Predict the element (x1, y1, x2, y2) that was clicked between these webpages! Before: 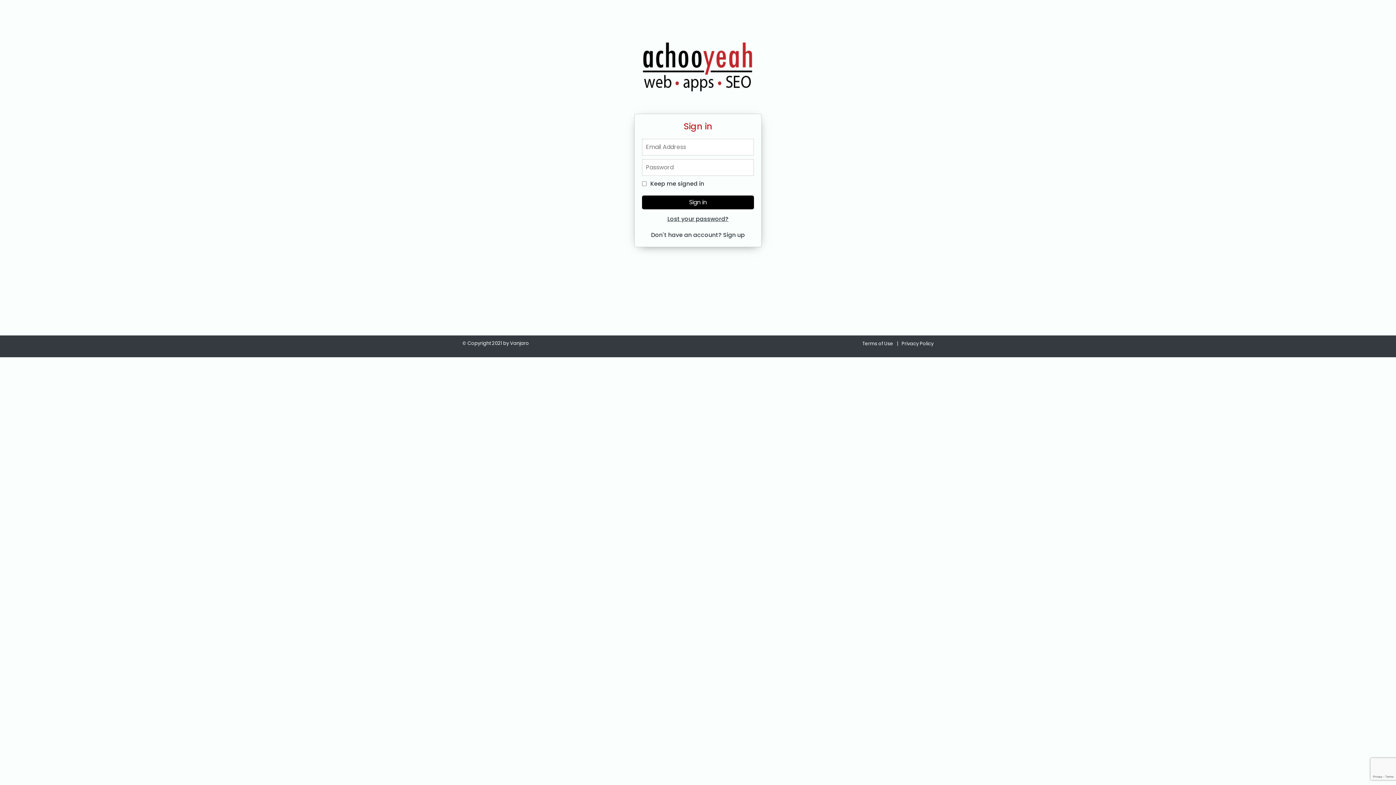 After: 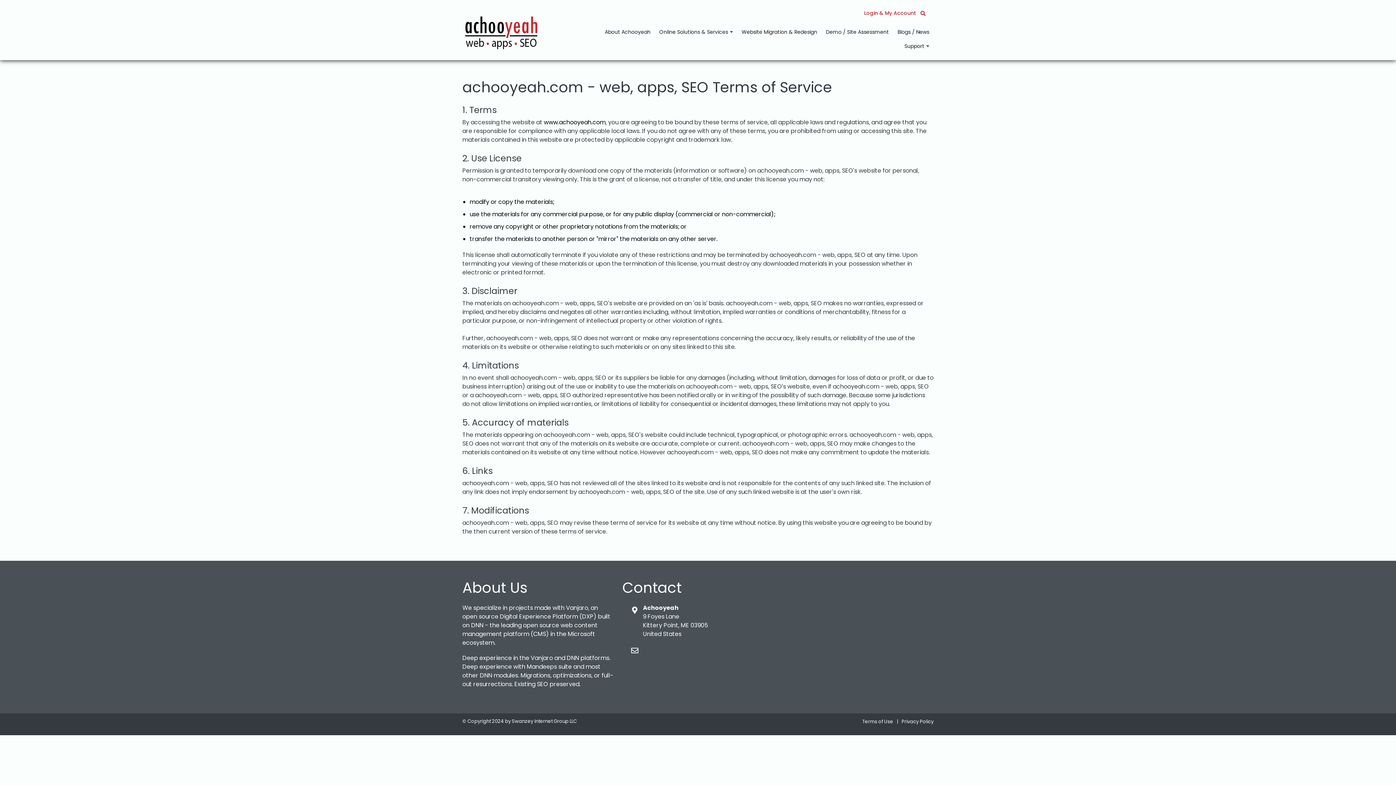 Action: label: Terms of Use bbox: (862, 340, 893, 353)